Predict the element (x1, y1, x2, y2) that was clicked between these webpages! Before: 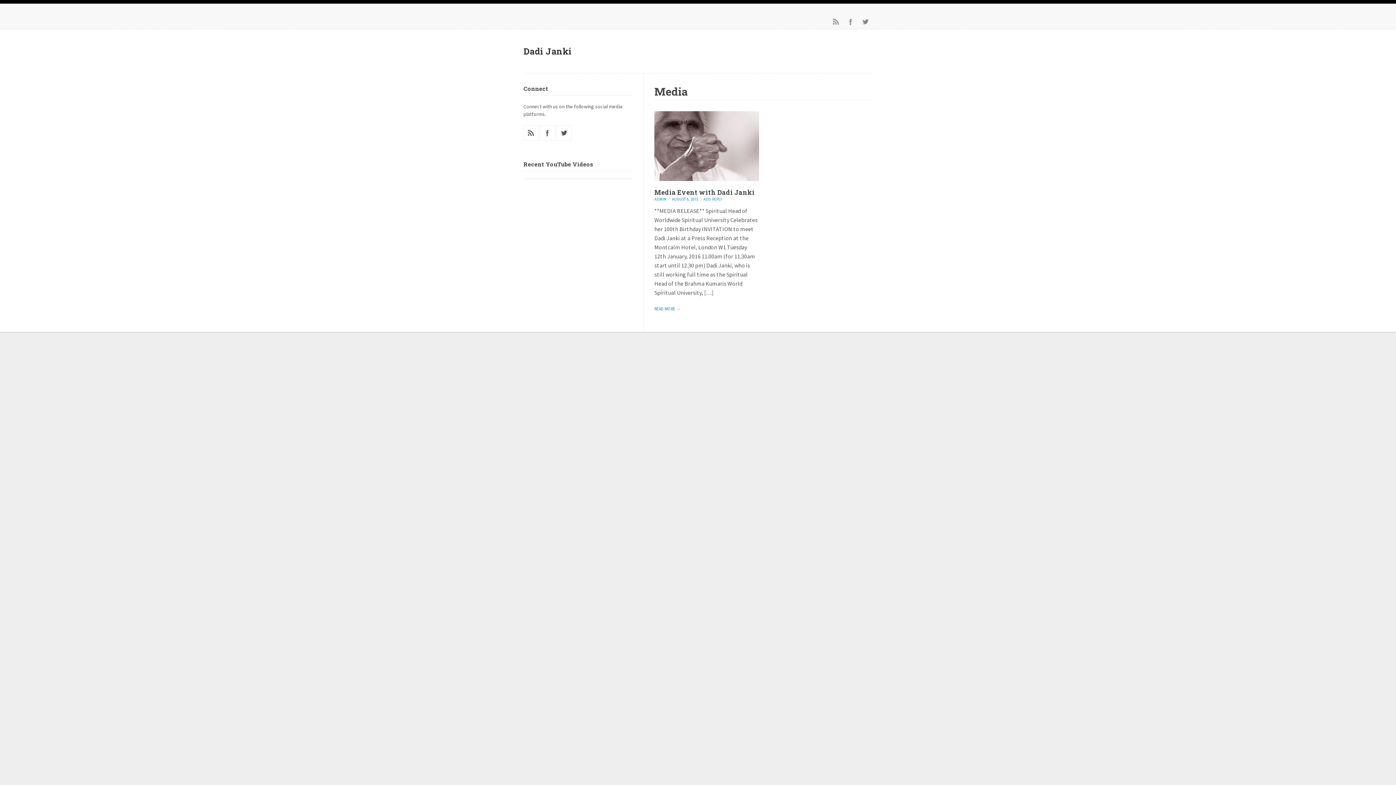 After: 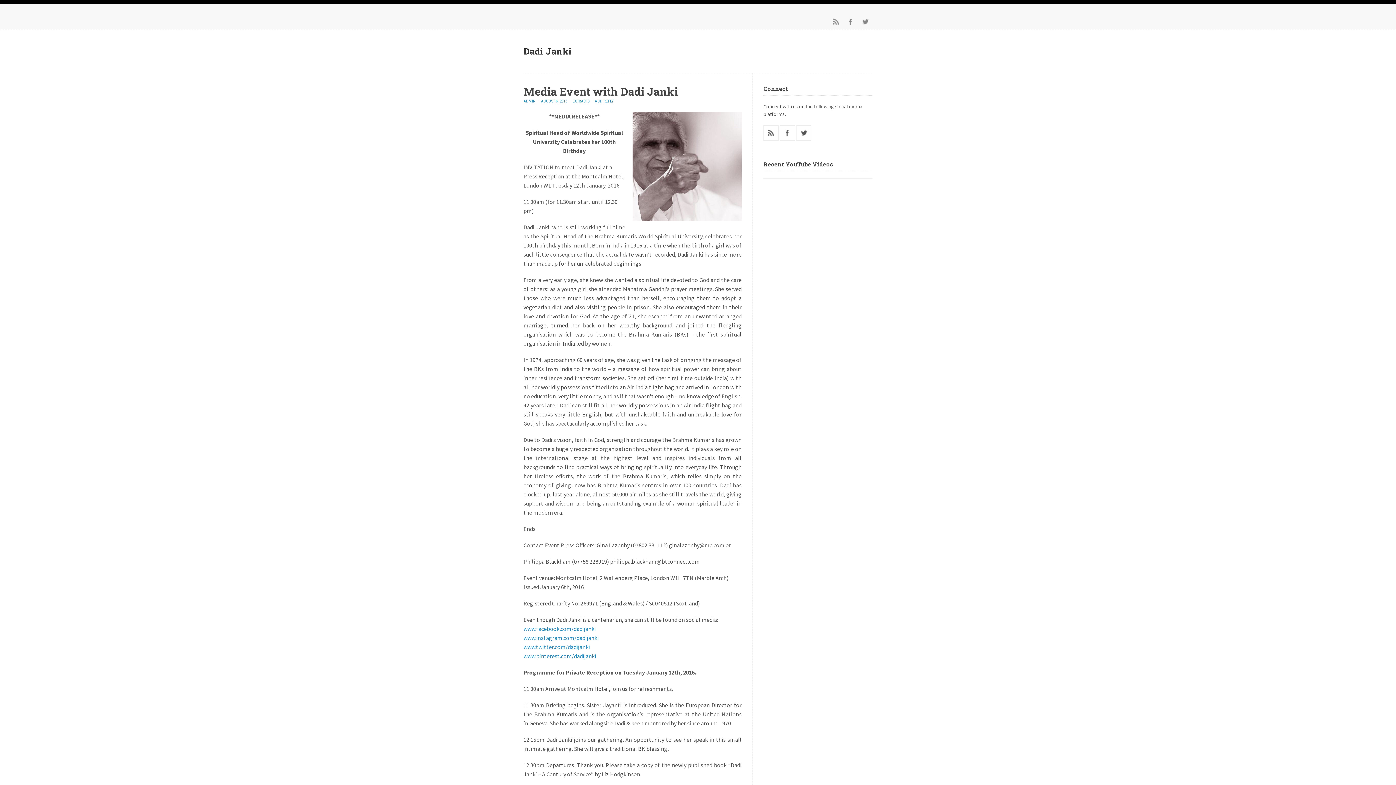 Action: label: Media Event with Dadi Janki bbox: (654, 188, 754, 196)